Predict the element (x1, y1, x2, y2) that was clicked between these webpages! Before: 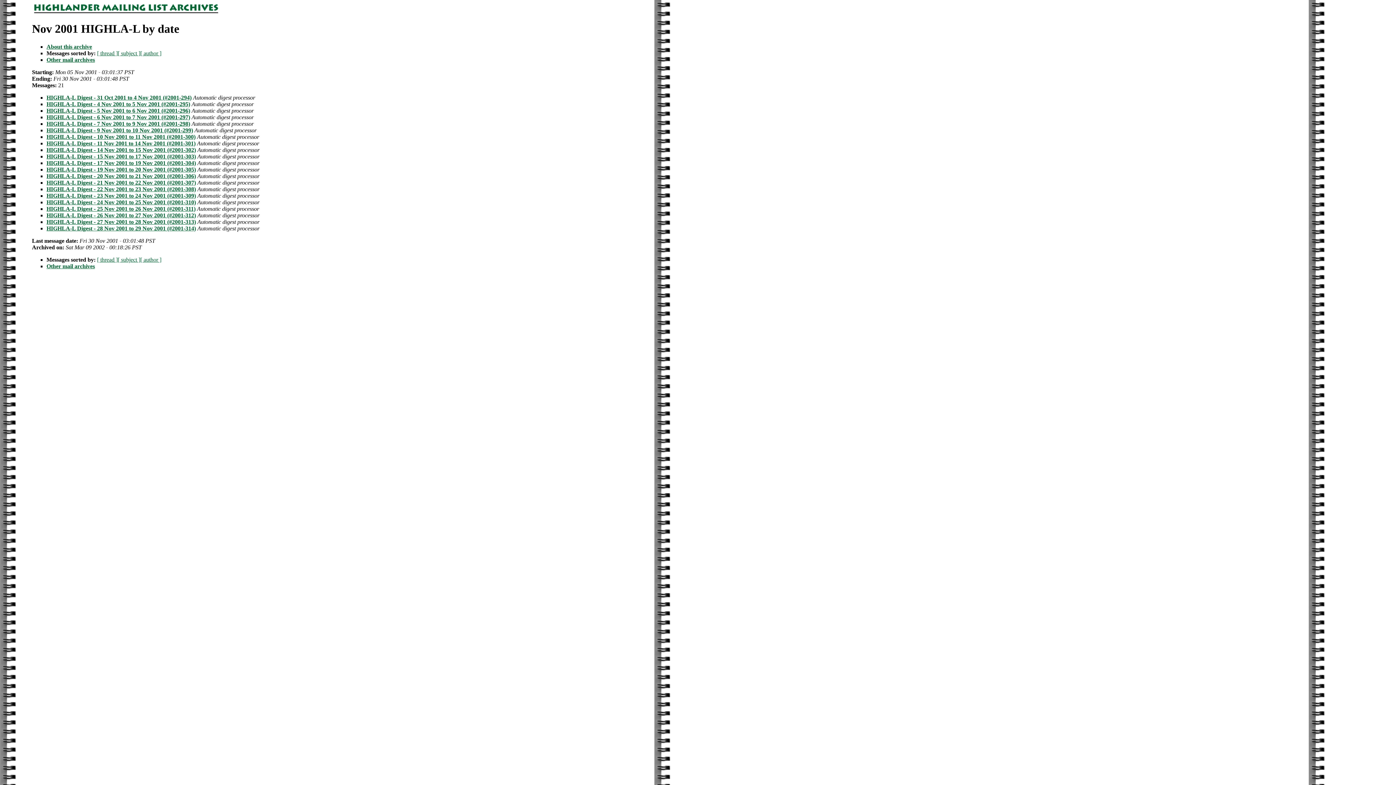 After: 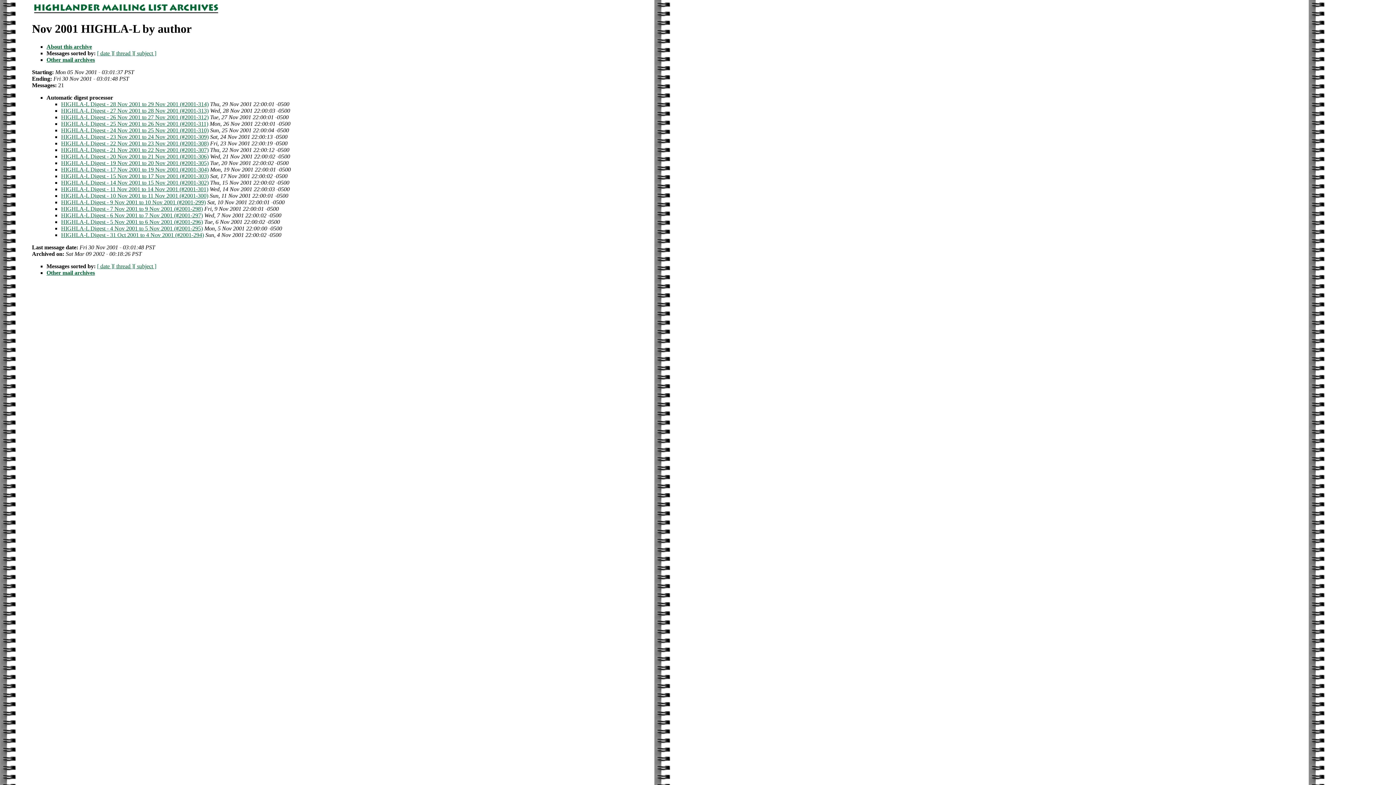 Action: bbox: (140, 50, 161, 56) label: [ author ]